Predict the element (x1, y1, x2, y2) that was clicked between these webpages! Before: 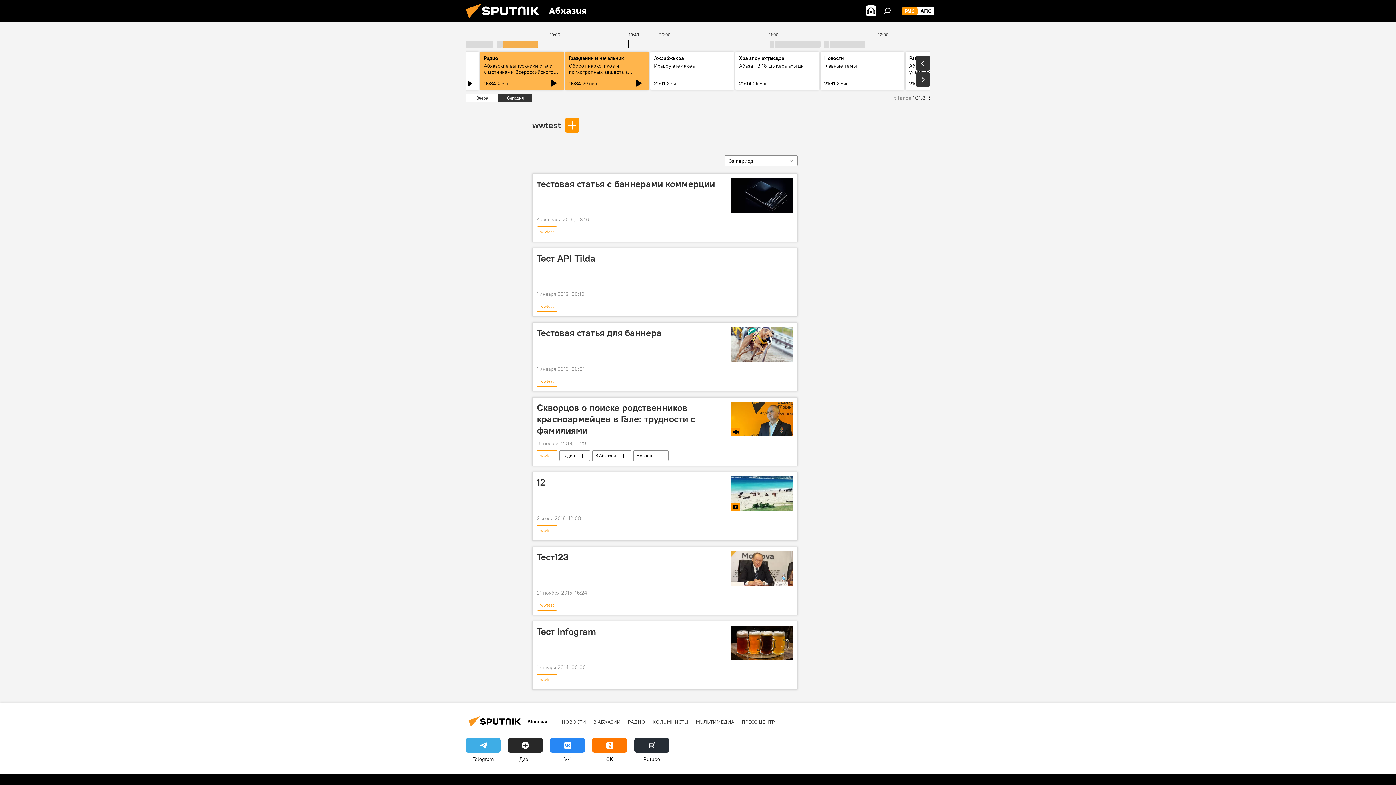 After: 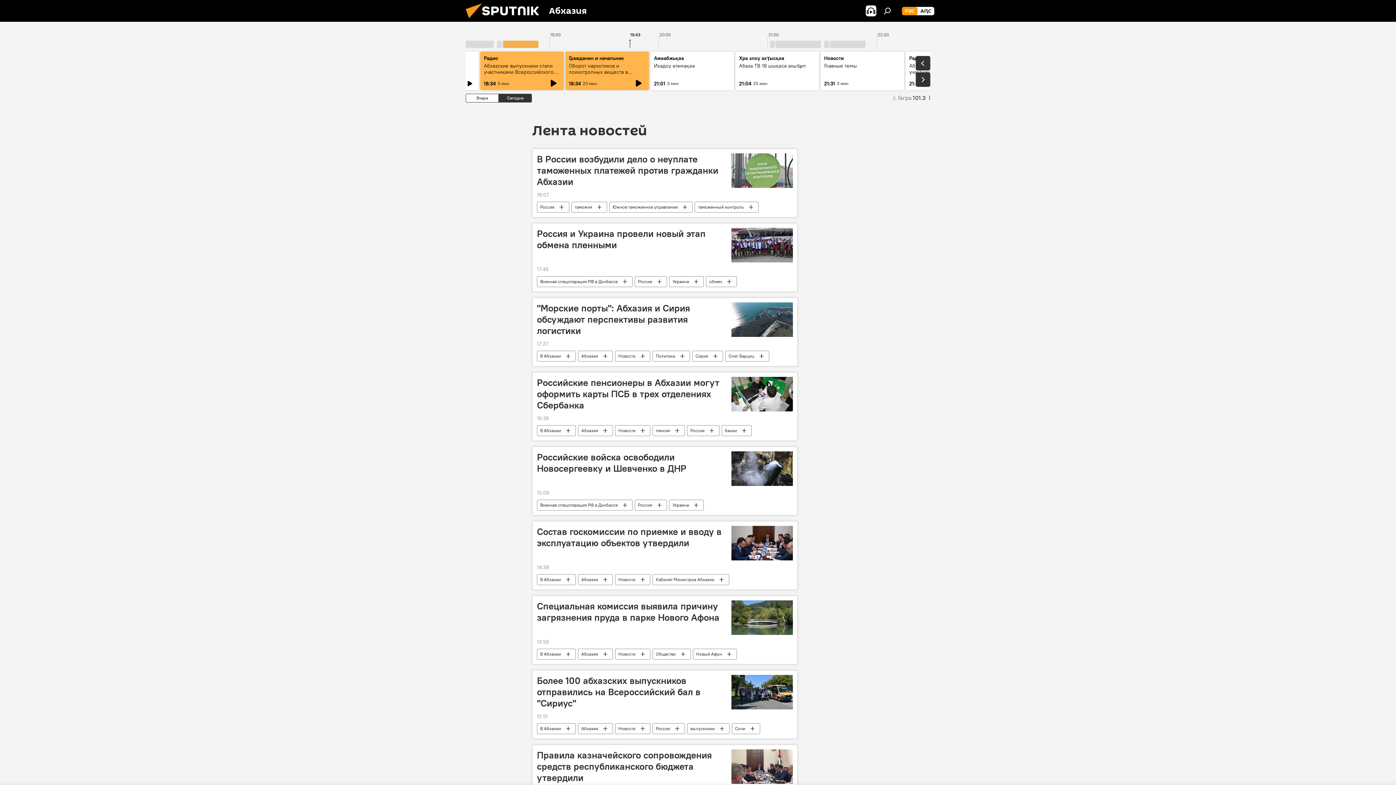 Action: label: НОВОСТИ bbox: (561, 718, 586, 725)